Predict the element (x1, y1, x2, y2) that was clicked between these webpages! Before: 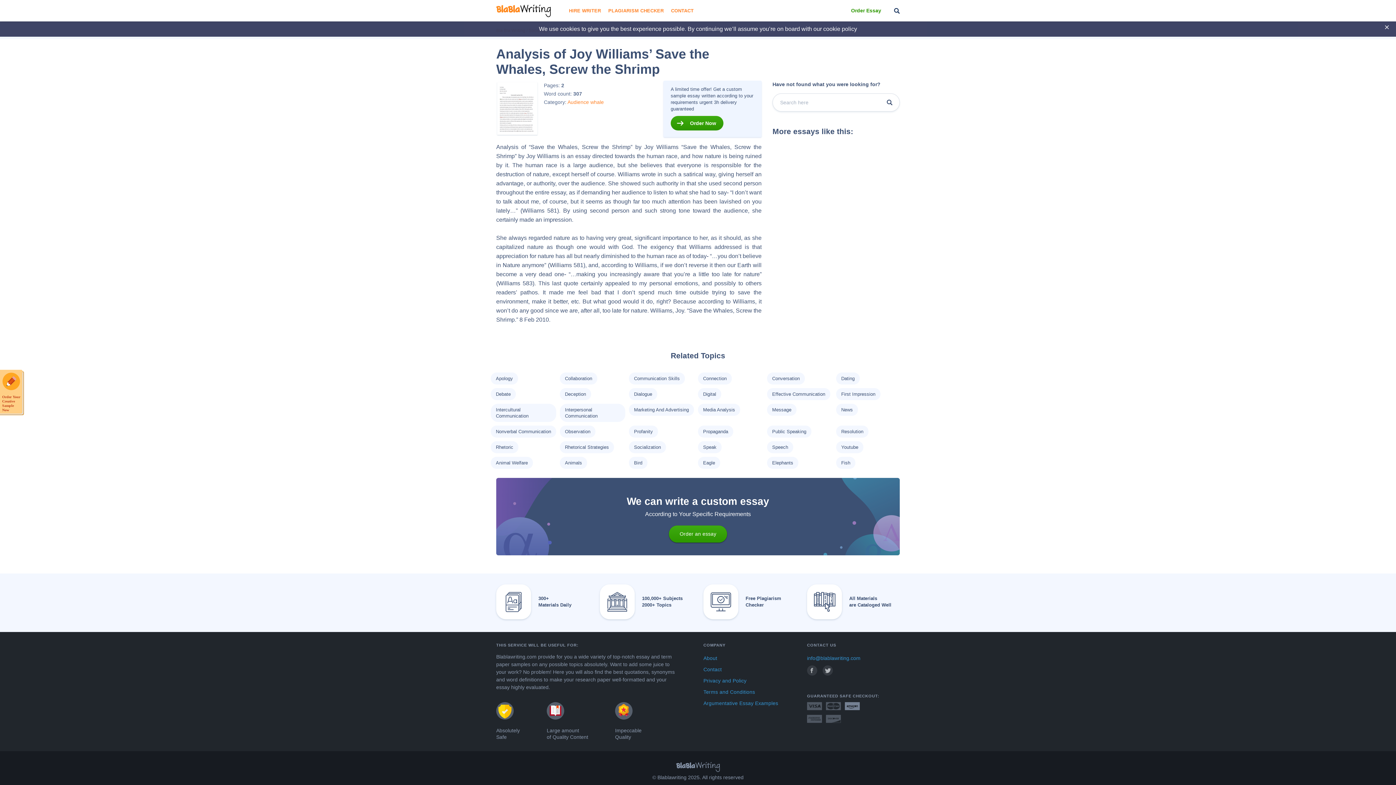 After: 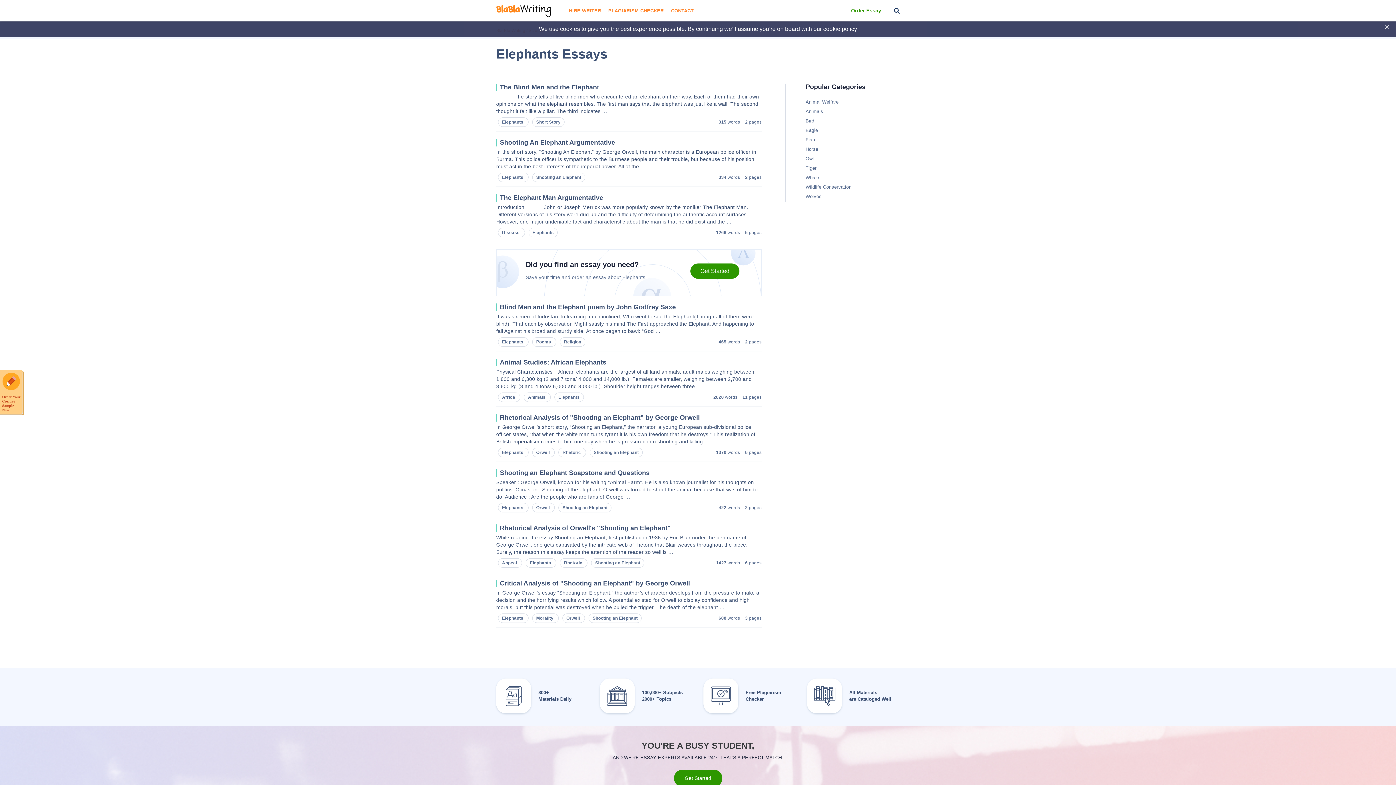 Action: bbox: (772, 460, 793, 465) label: Elephants